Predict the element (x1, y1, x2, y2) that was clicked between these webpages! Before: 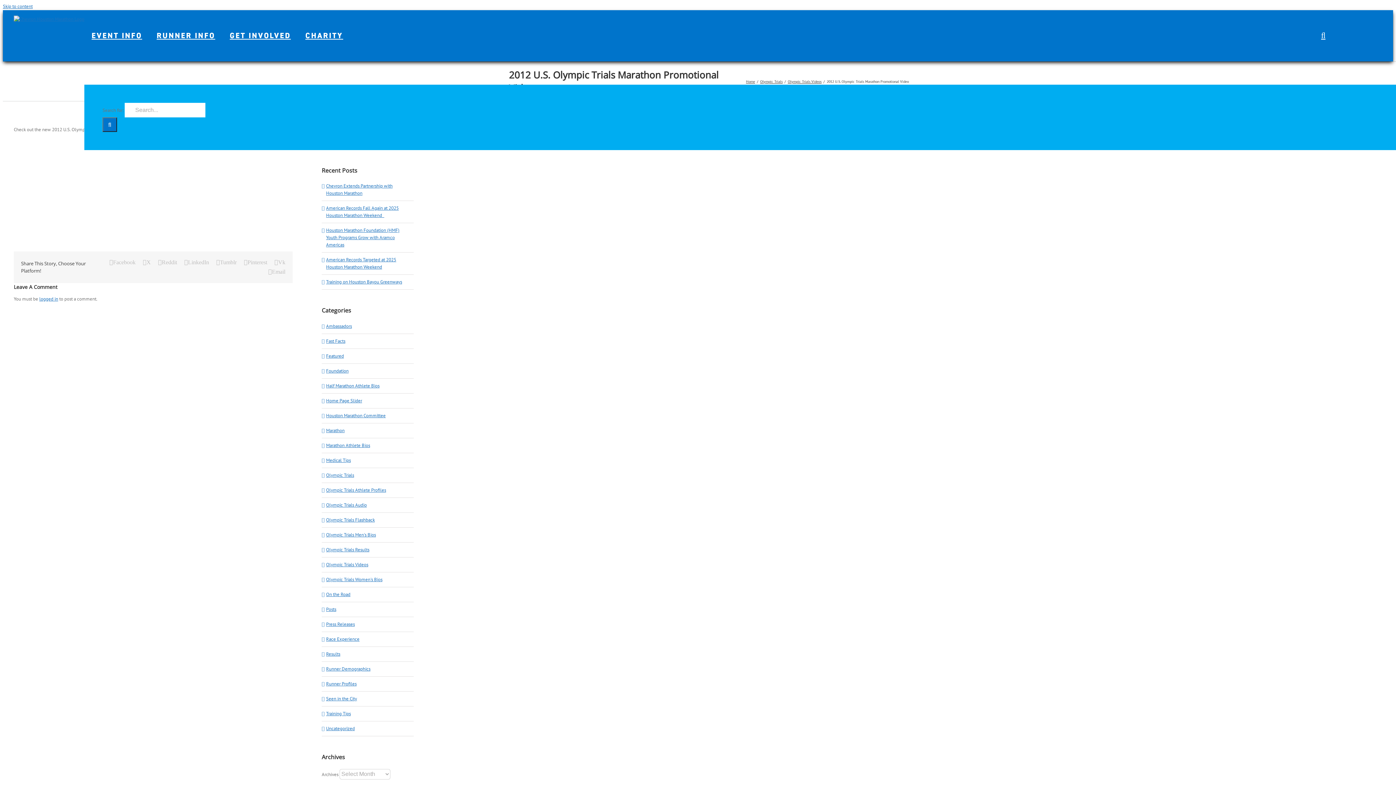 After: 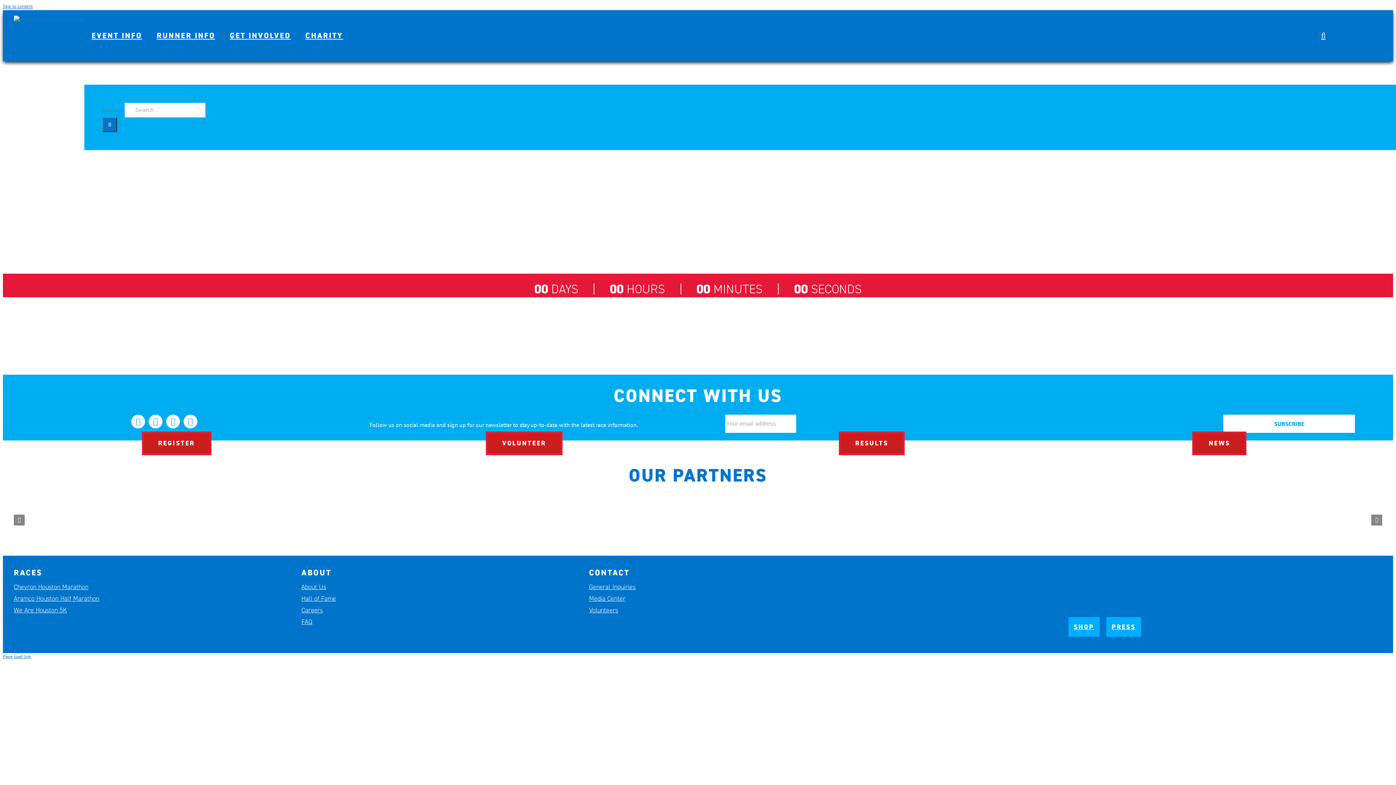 Action: bbox: (13, 15, 84, 22)